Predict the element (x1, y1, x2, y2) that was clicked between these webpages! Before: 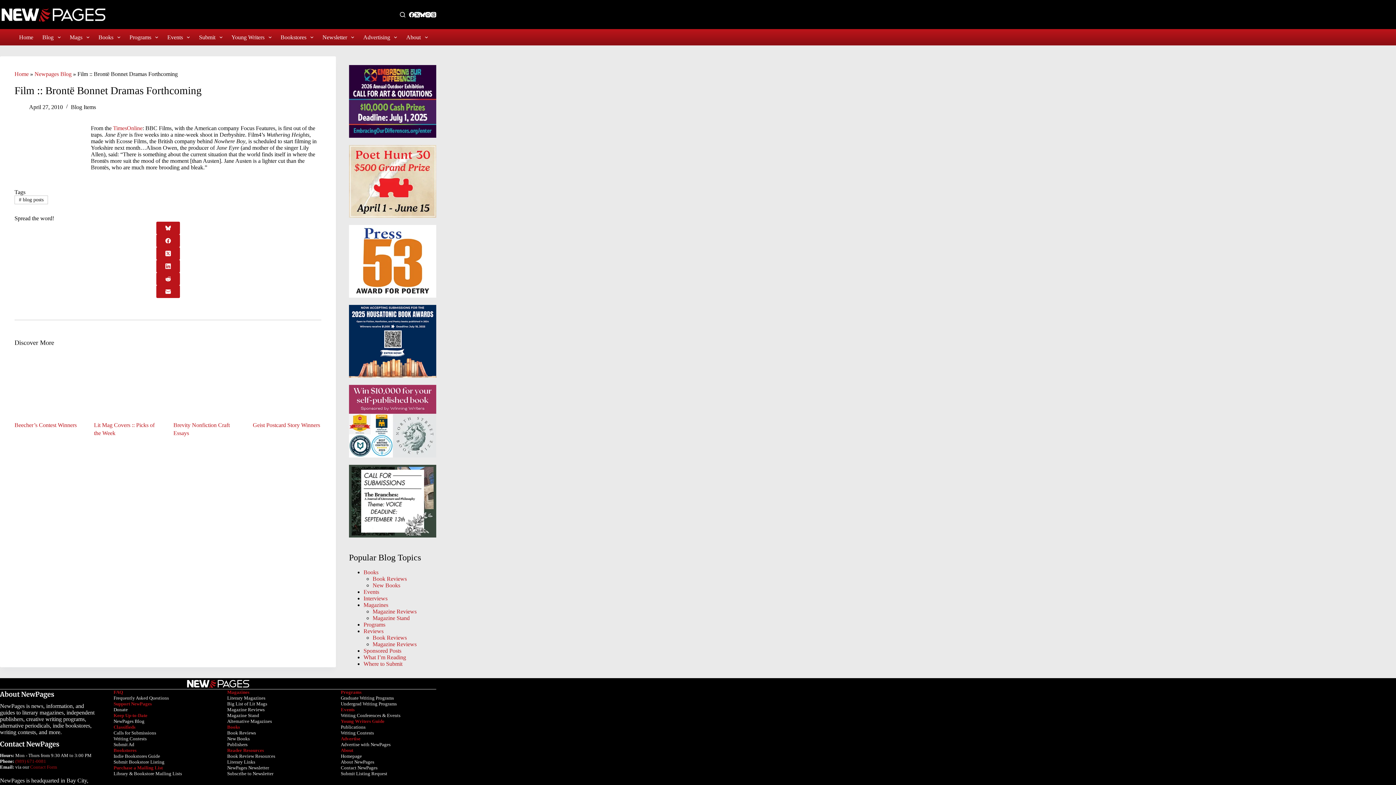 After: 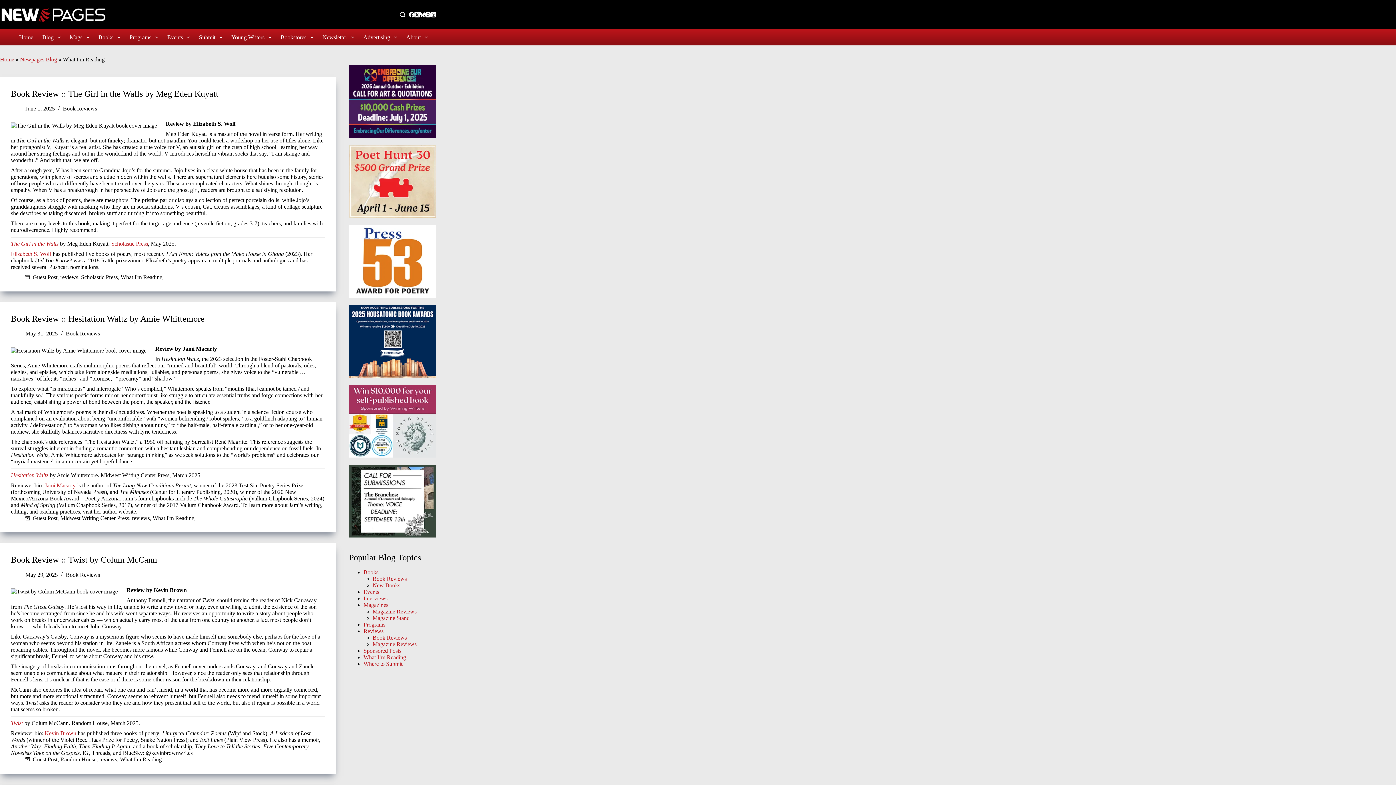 Action: label: What I’m Reading bbox: (363, 654, 406, 660)